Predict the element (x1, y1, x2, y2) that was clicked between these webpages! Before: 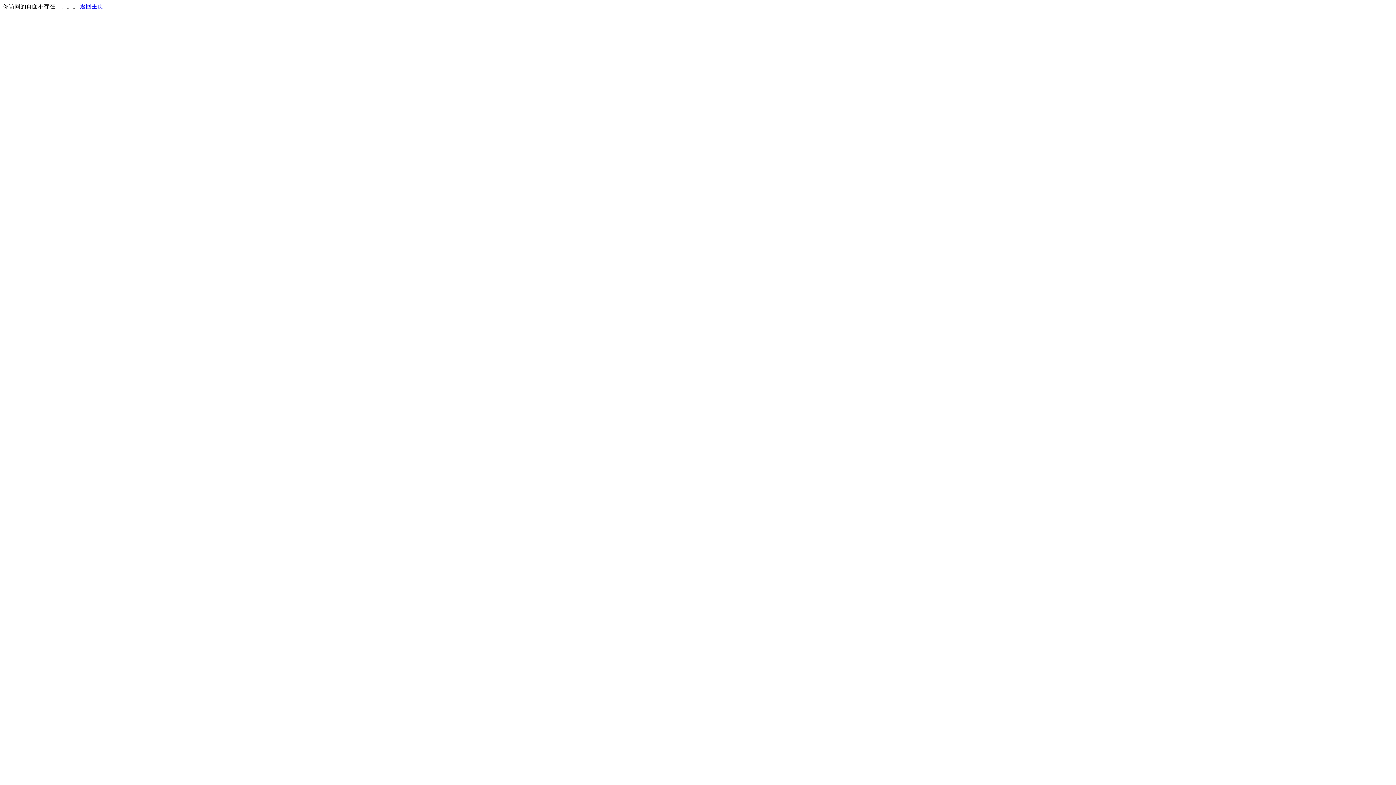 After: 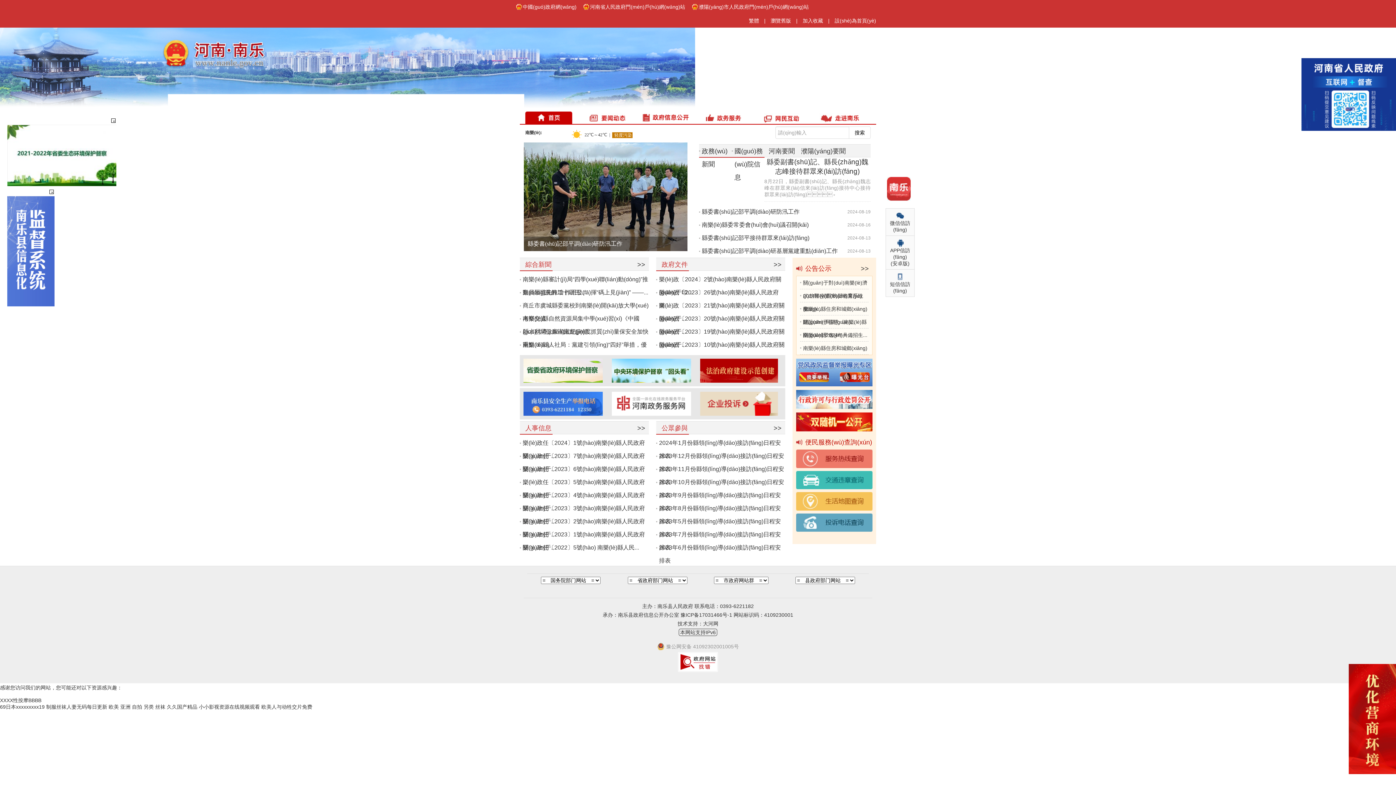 Action: label: 返回主页 bbox: (80, 3, 103, 9)